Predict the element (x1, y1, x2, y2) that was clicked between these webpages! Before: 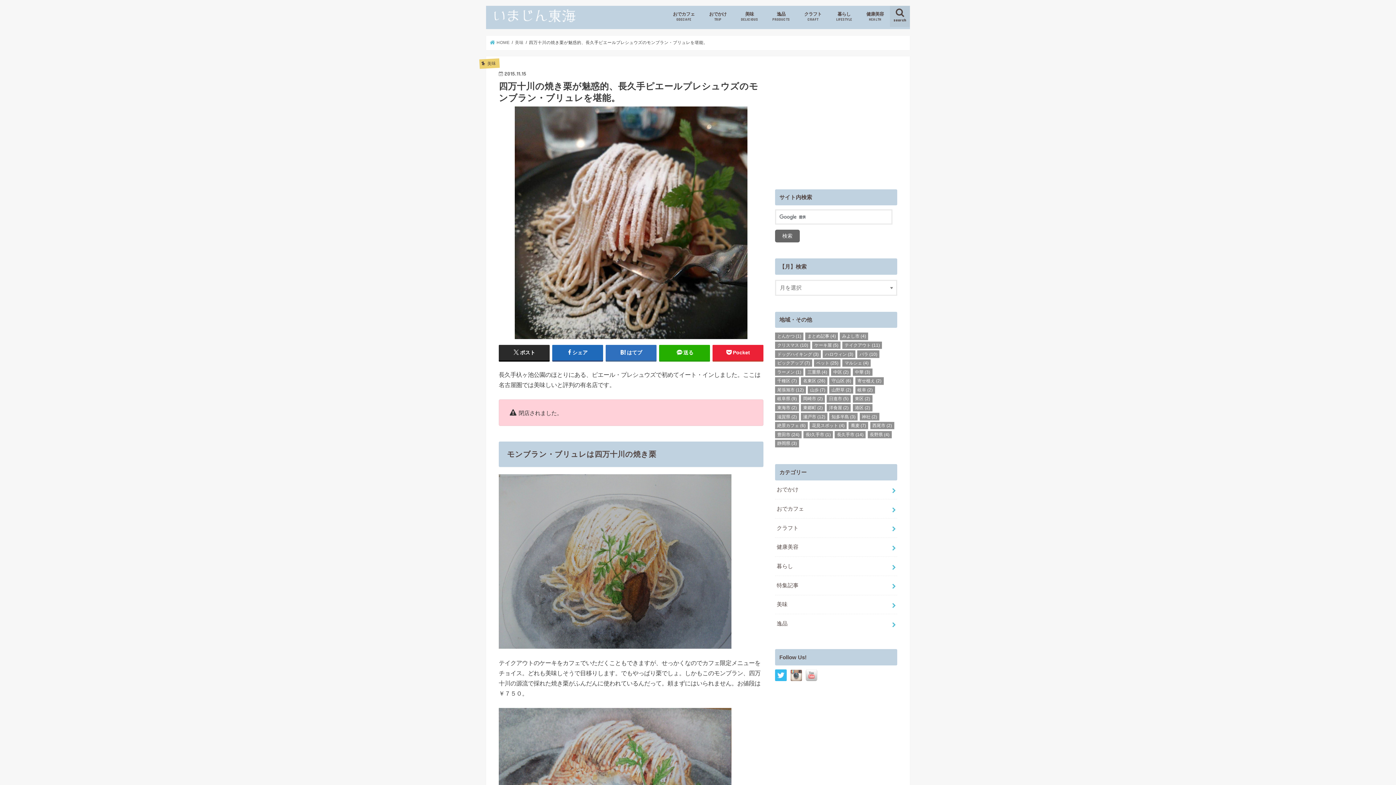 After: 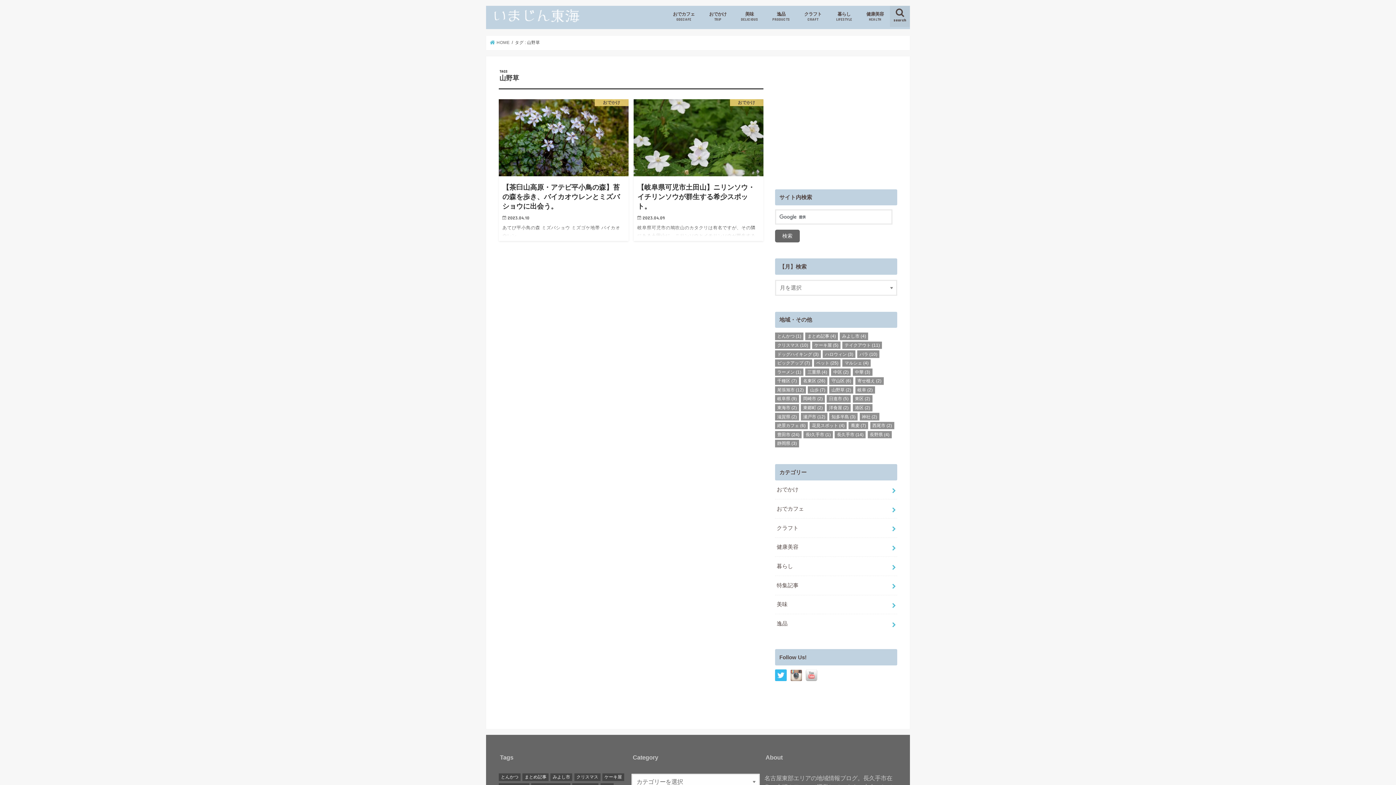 Action: bbox: (829, 386, 853, 393) label: 山野草 (2個の項目)